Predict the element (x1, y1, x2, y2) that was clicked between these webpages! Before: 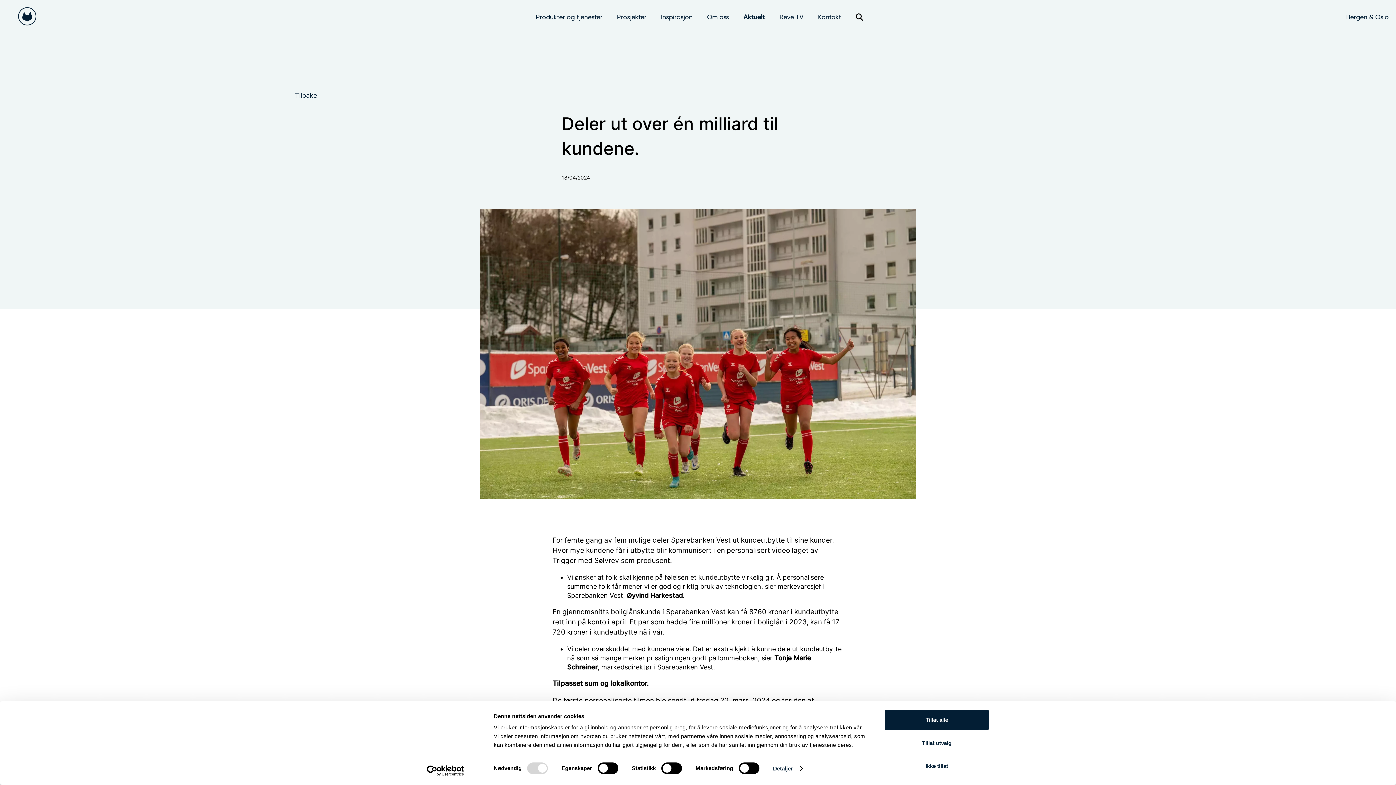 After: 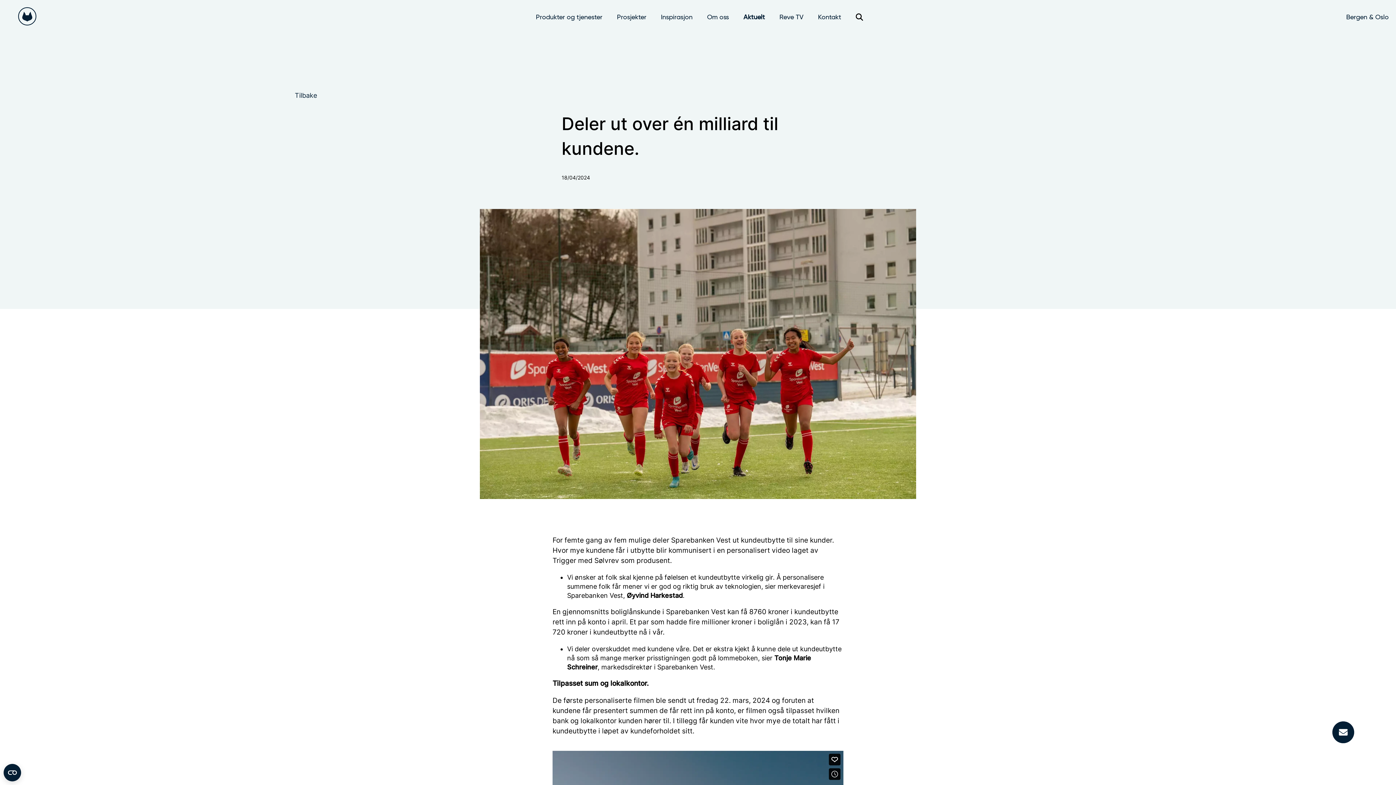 Action: label: Tillat alle bbox: (885, 710, 989, 730)